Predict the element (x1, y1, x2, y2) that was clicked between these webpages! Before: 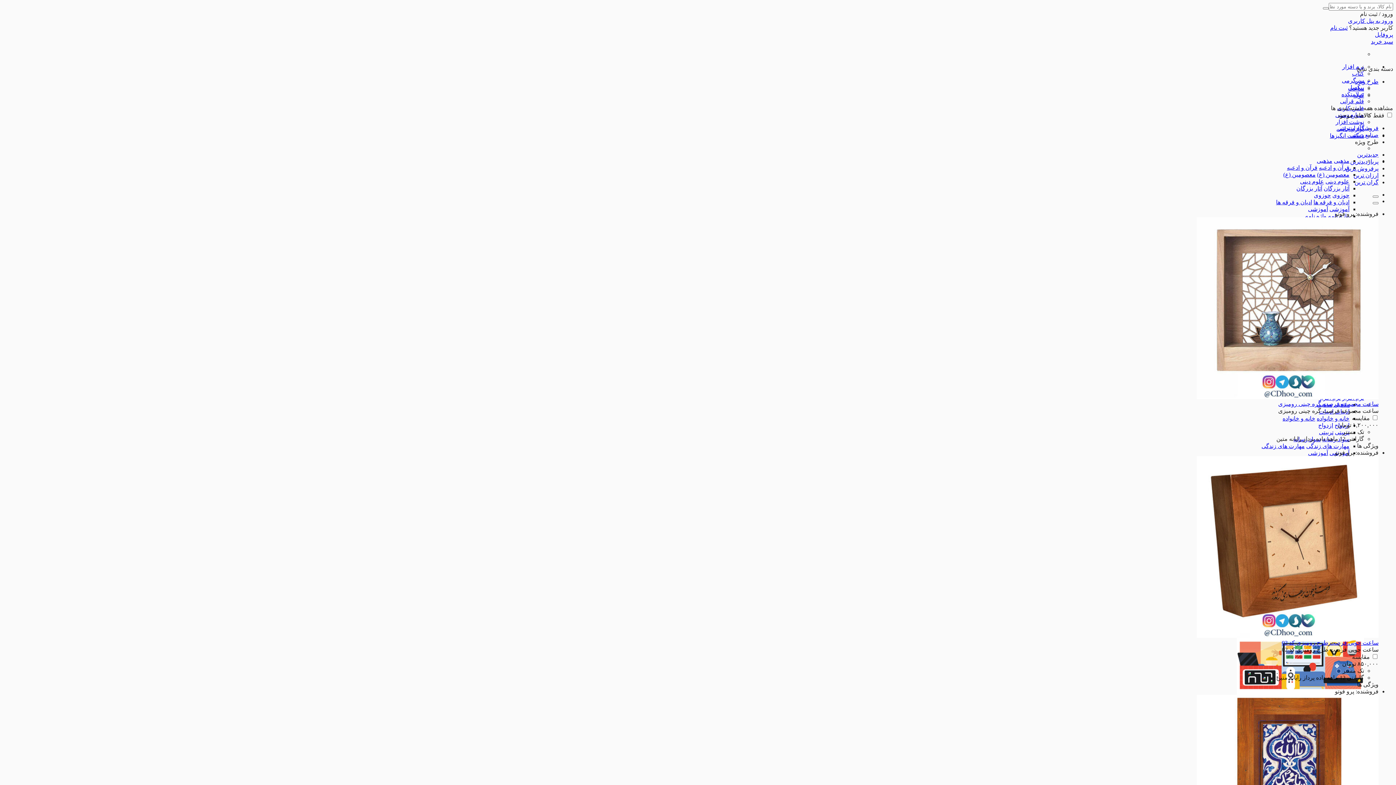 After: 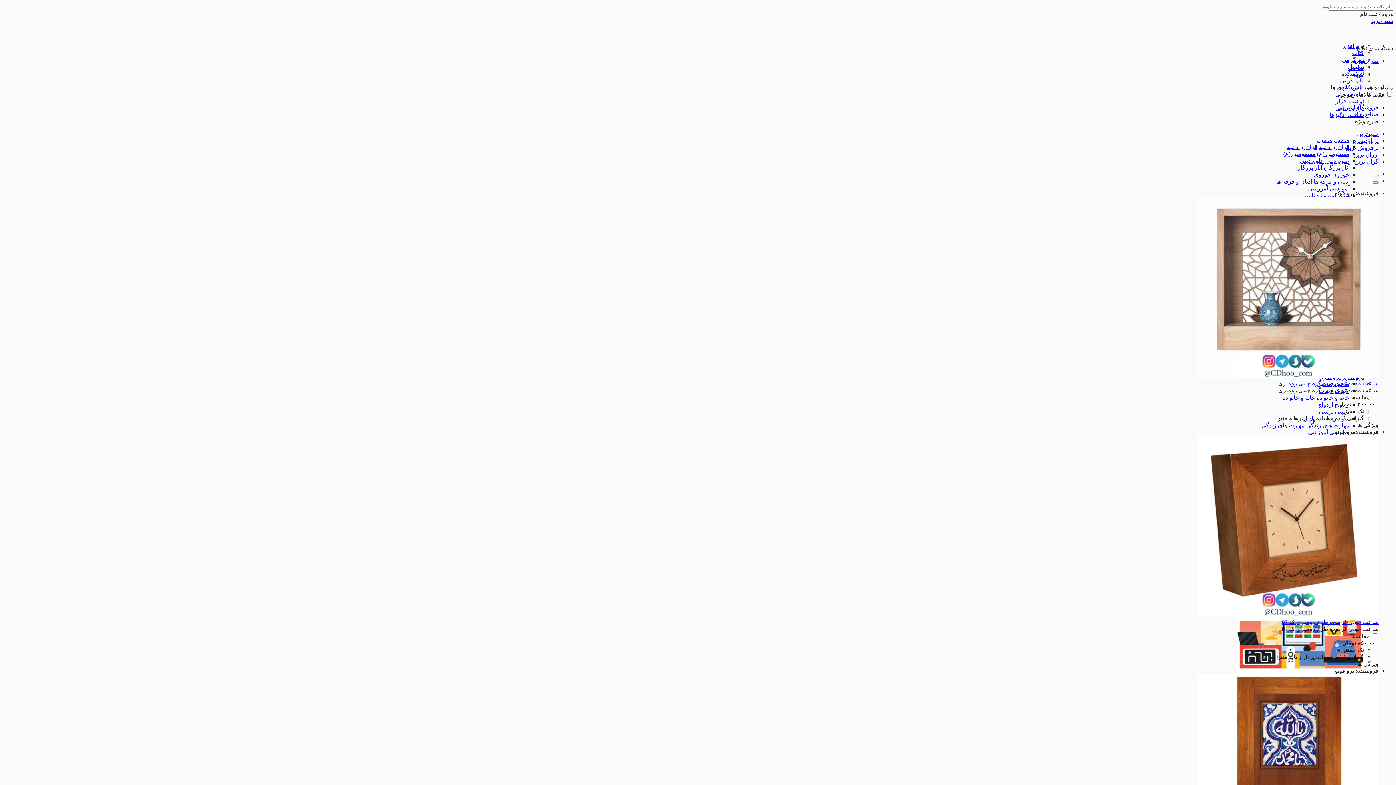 Action: label: نوشت افزار bbox: (1336, 118, 1364, 125)